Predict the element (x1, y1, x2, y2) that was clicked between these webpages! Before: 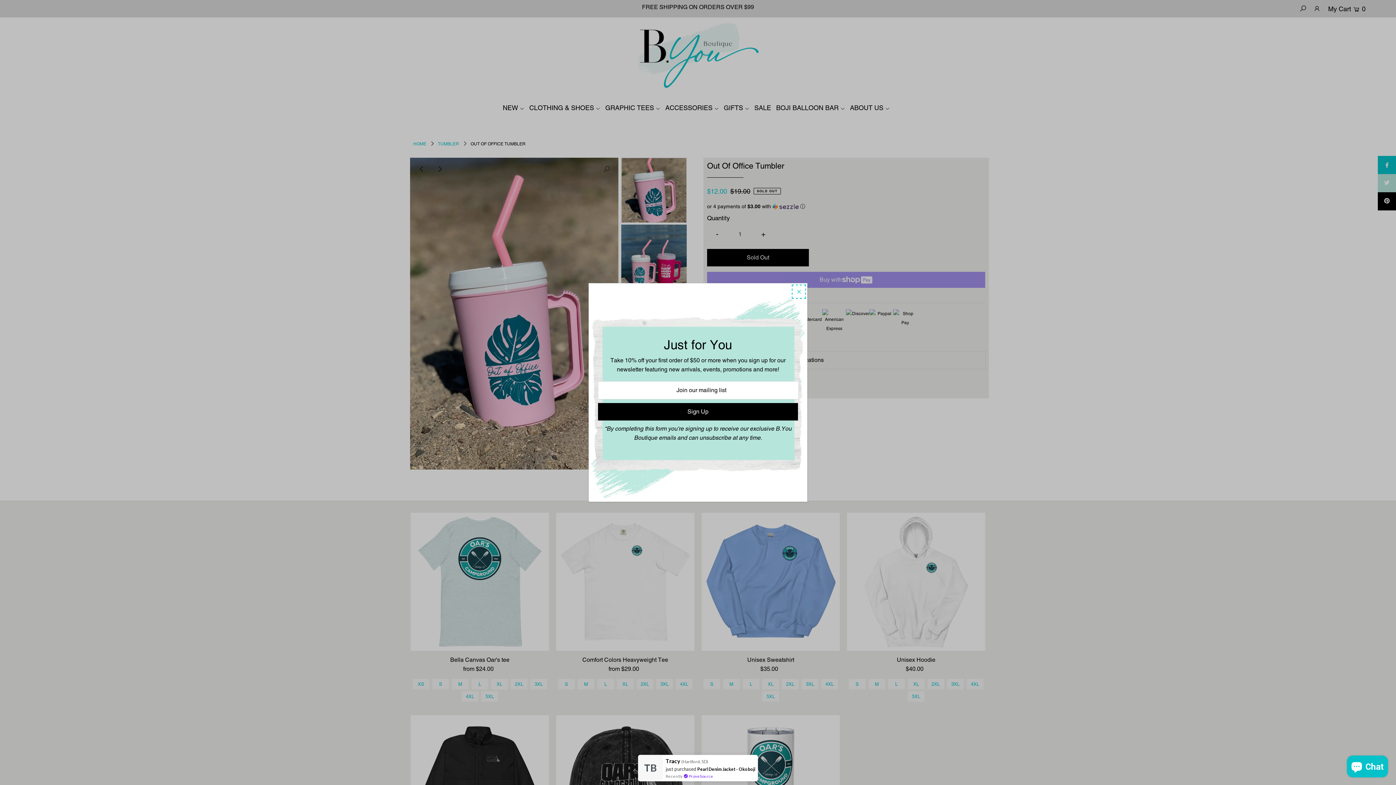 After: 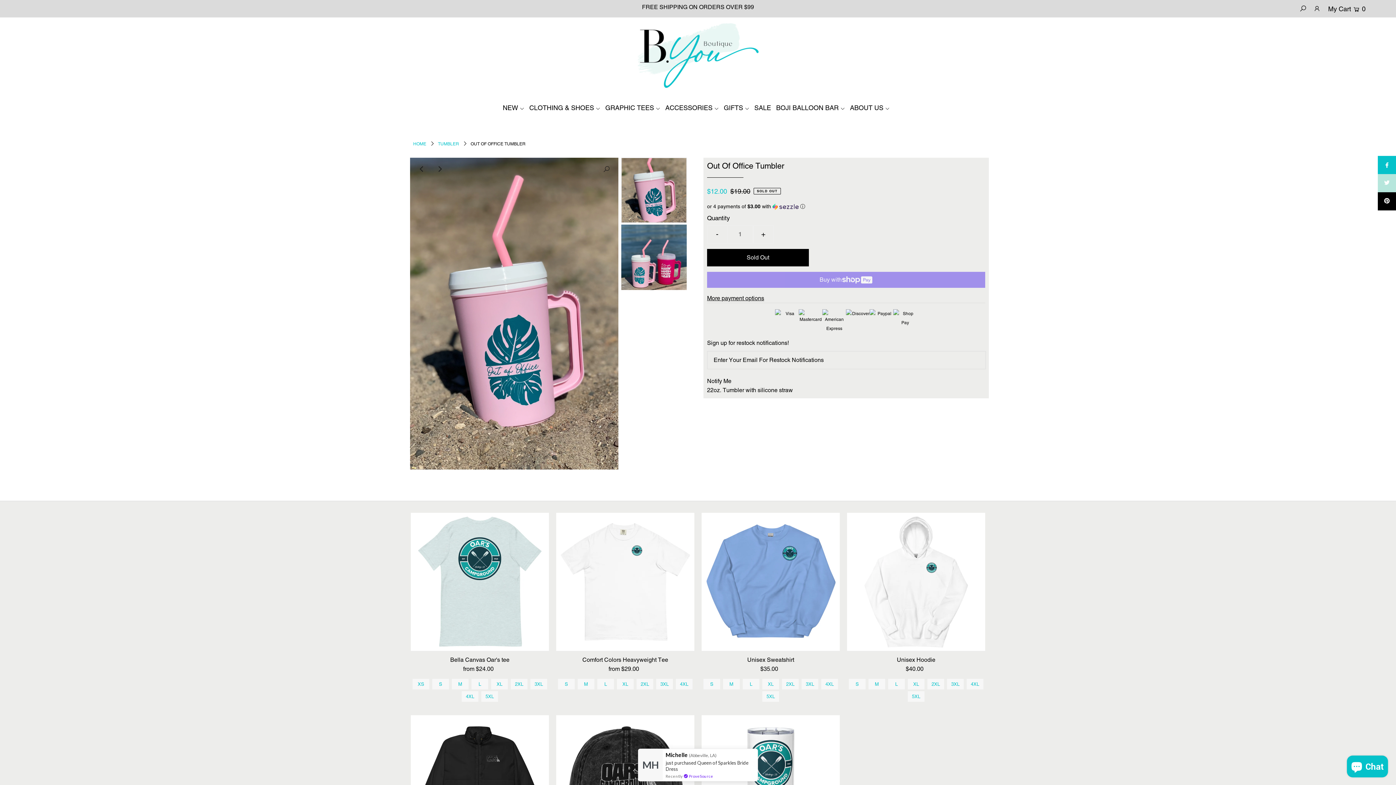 Action: bbox: (792, 285, 805, 298)